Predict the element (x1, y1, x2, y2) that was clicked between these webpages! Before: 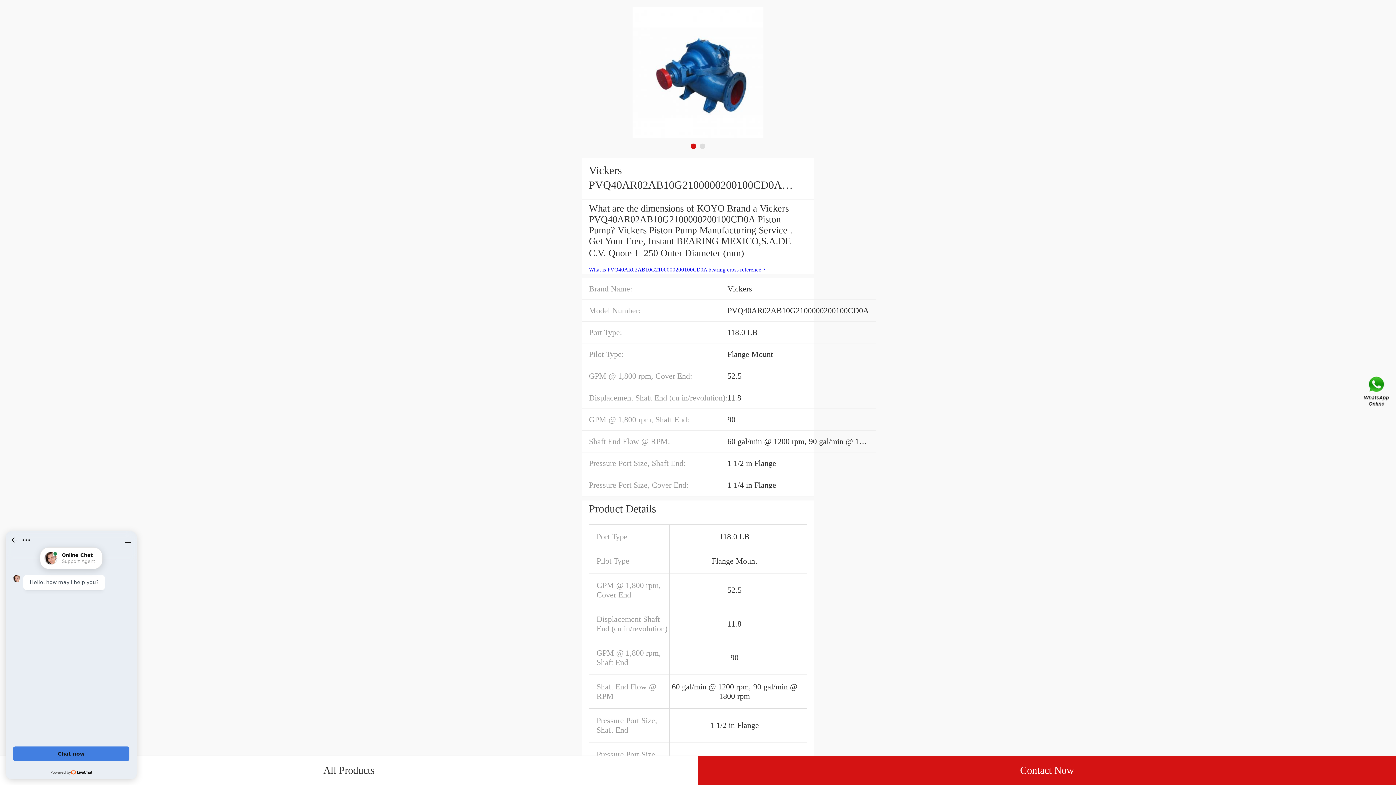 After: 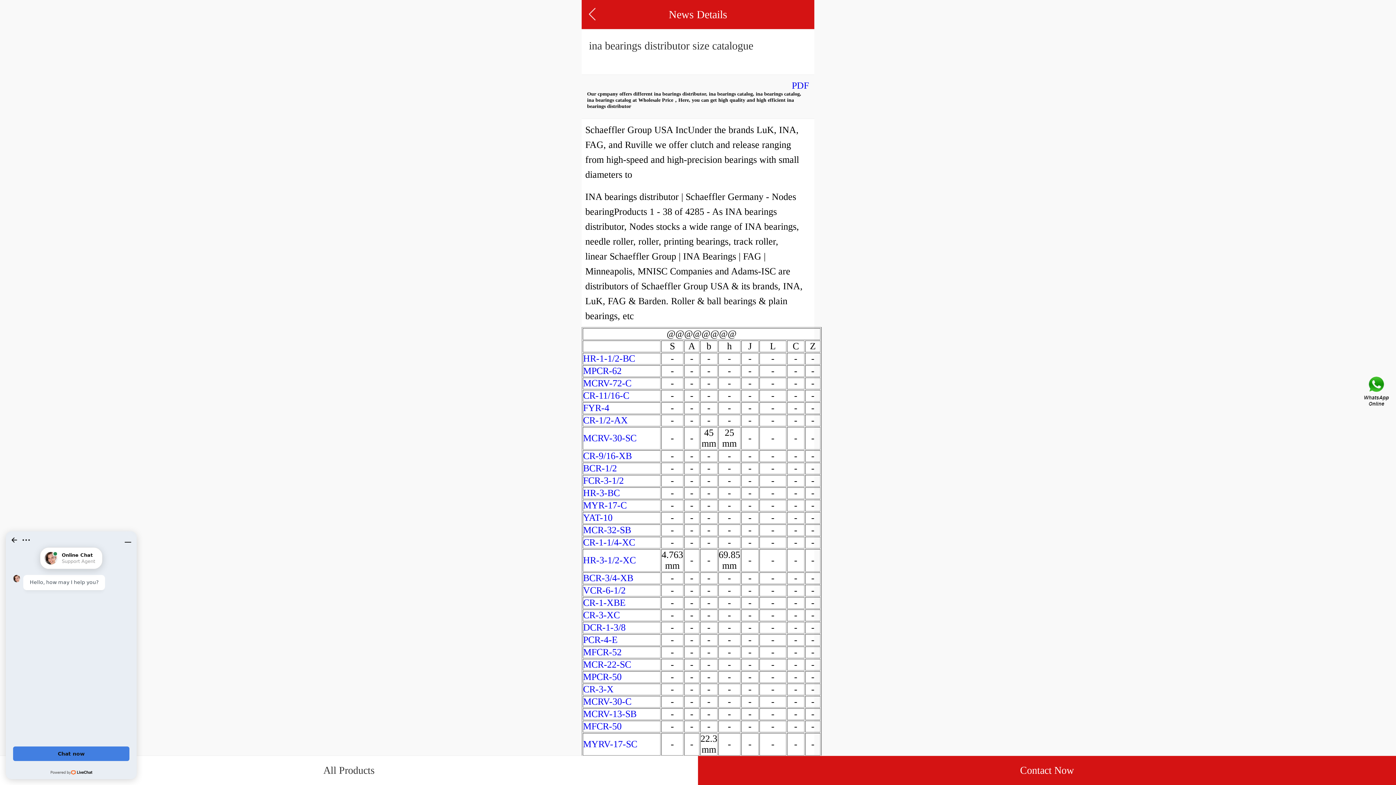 Action: bbox: (589, 266, 766, 272) label: What is PVQ40AR02AB10G2100000200100CD0A bearing cross reference？